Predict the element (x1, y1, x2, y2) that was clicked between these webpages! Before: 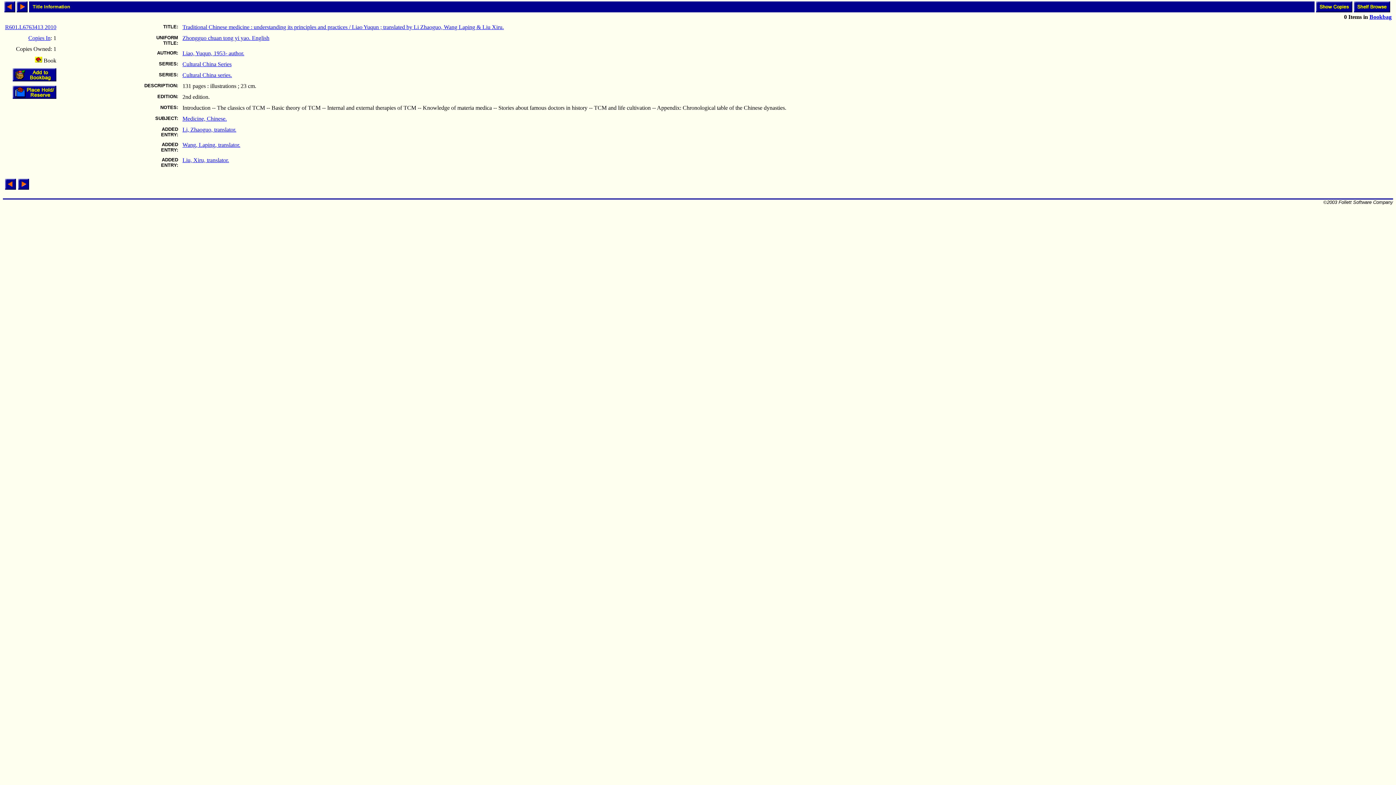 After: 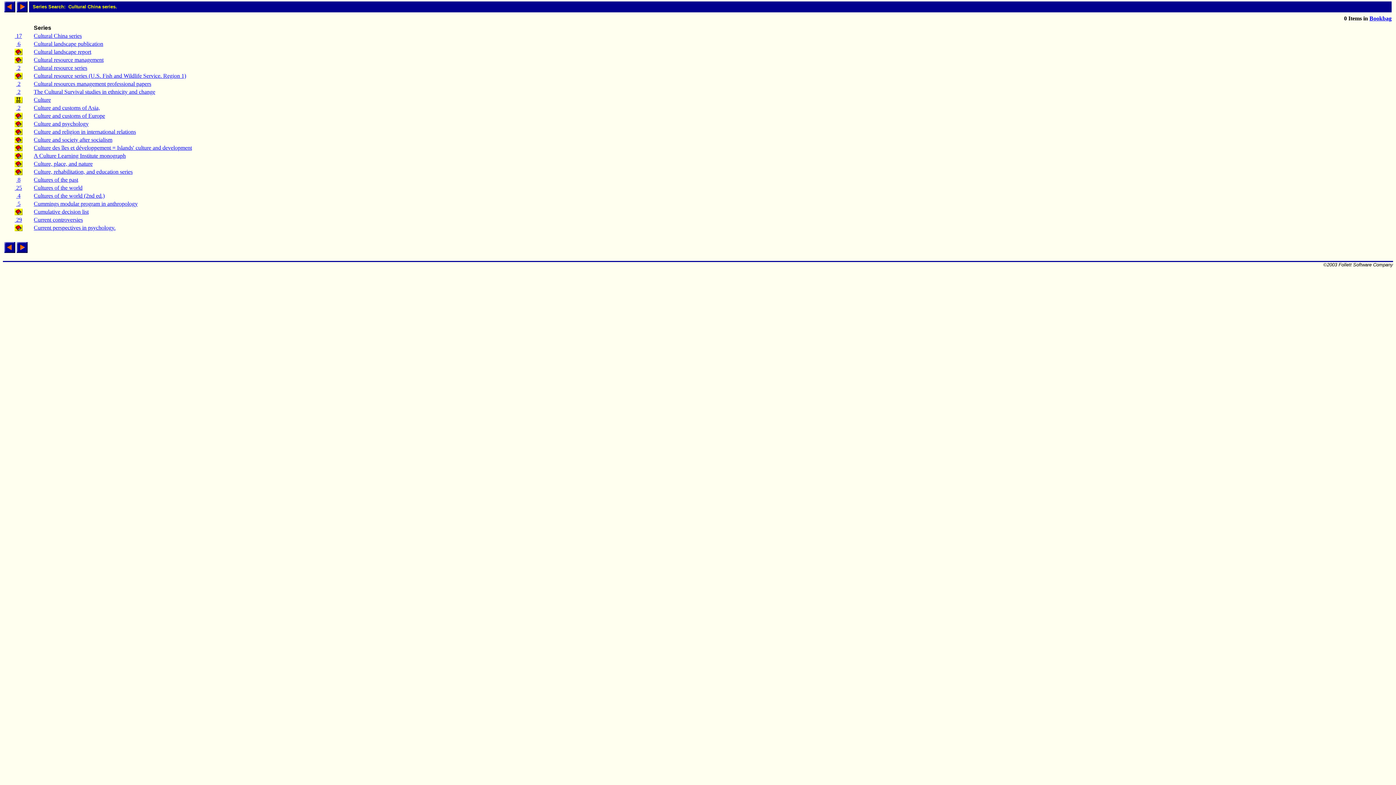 Action: bbox: (182, 72, 232, 78) label: Cultural China series.